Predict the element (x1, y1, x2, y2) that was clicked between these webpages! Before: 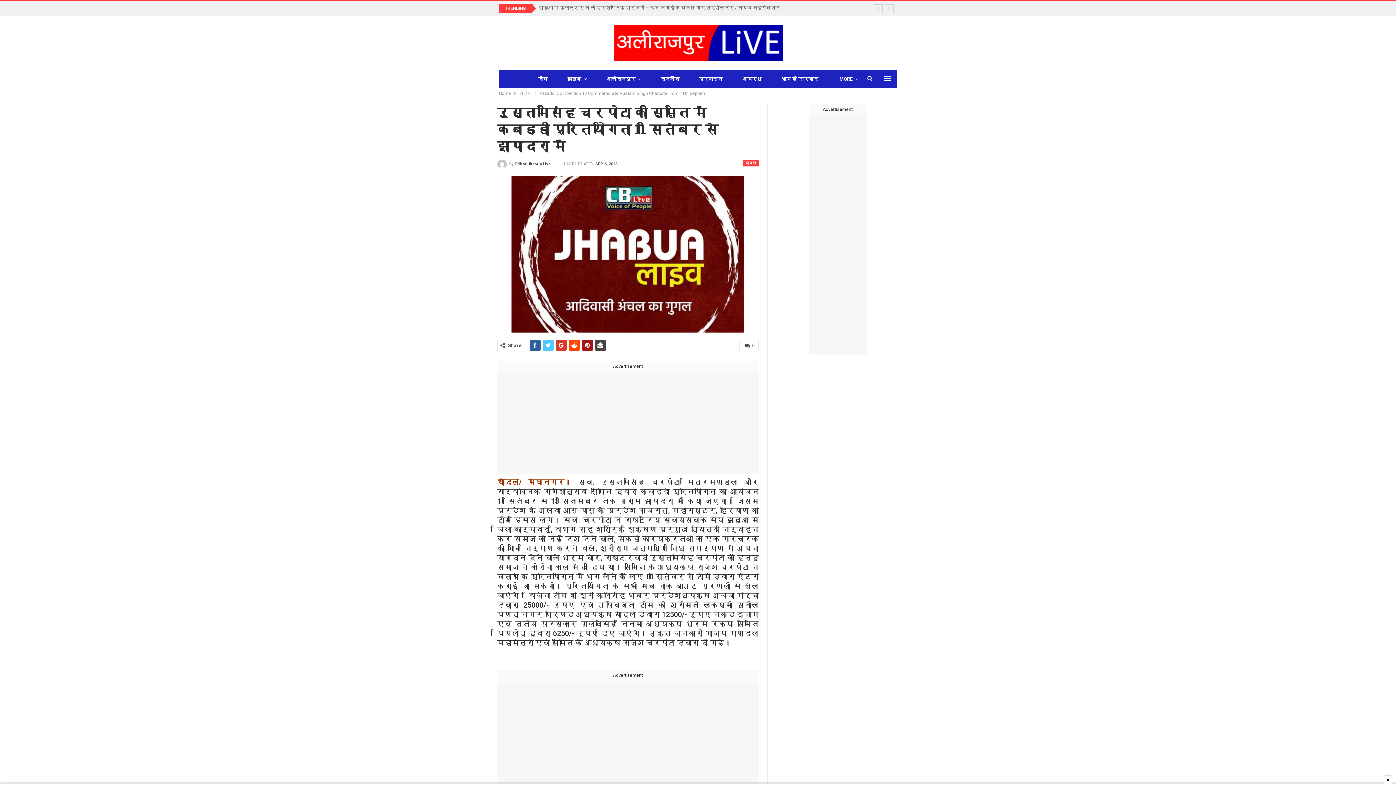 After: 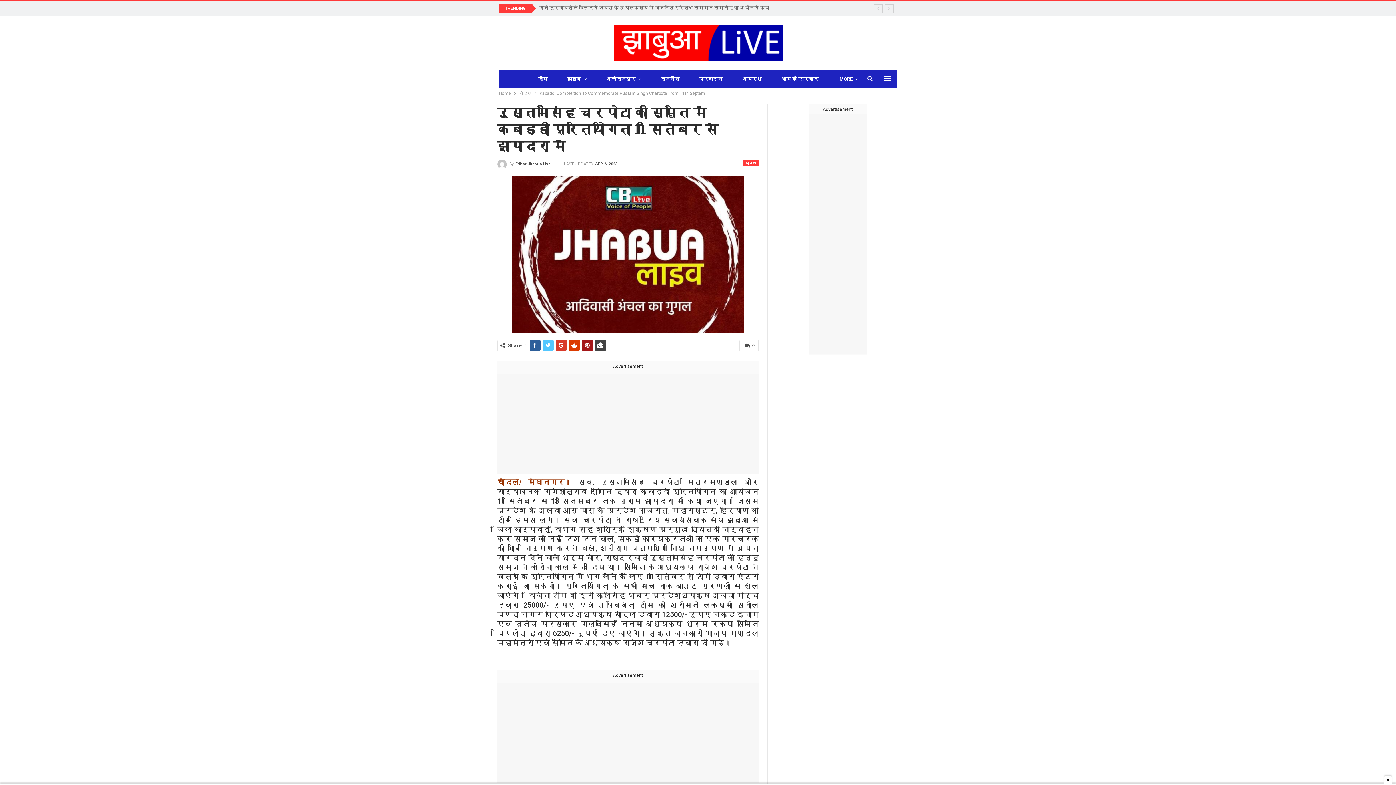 Action: bbox: (568, 339, 579, 350)